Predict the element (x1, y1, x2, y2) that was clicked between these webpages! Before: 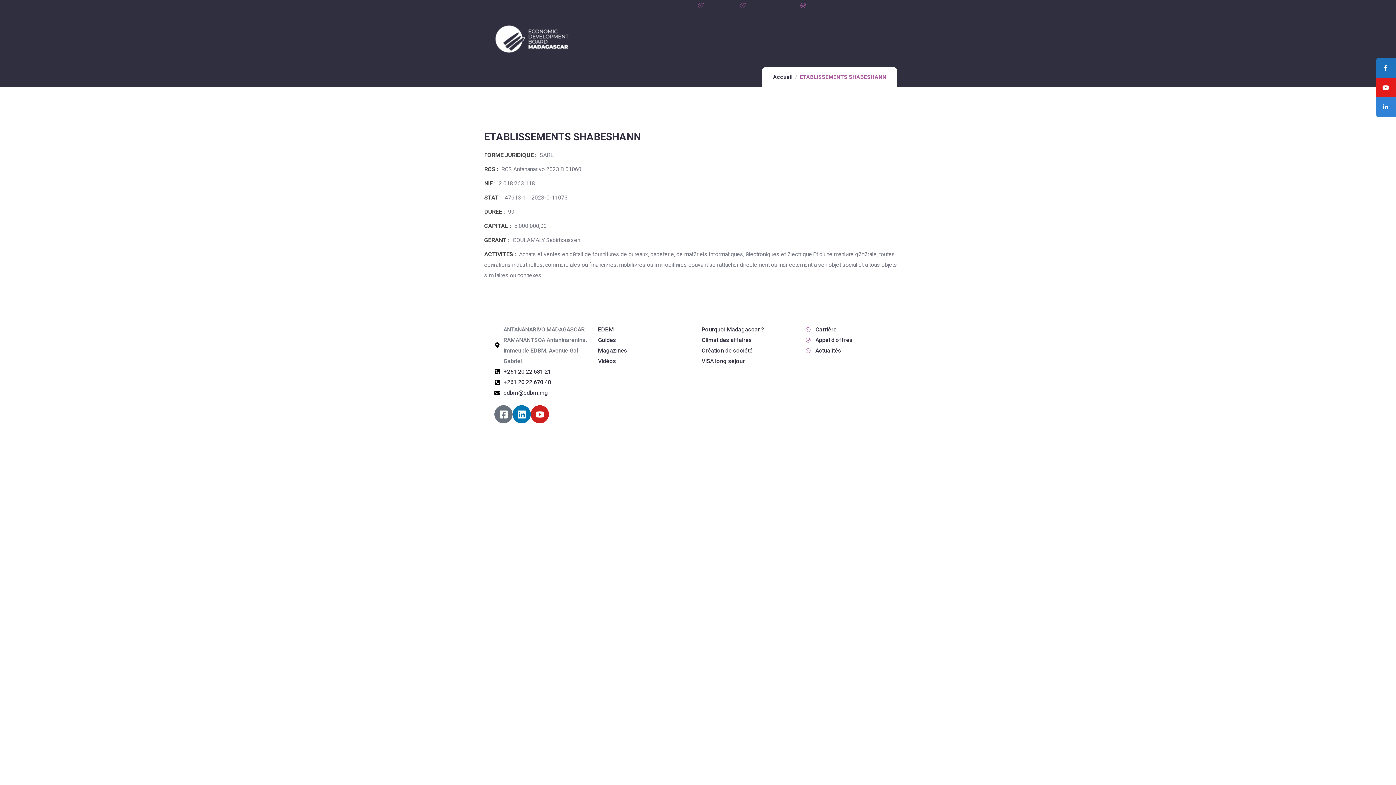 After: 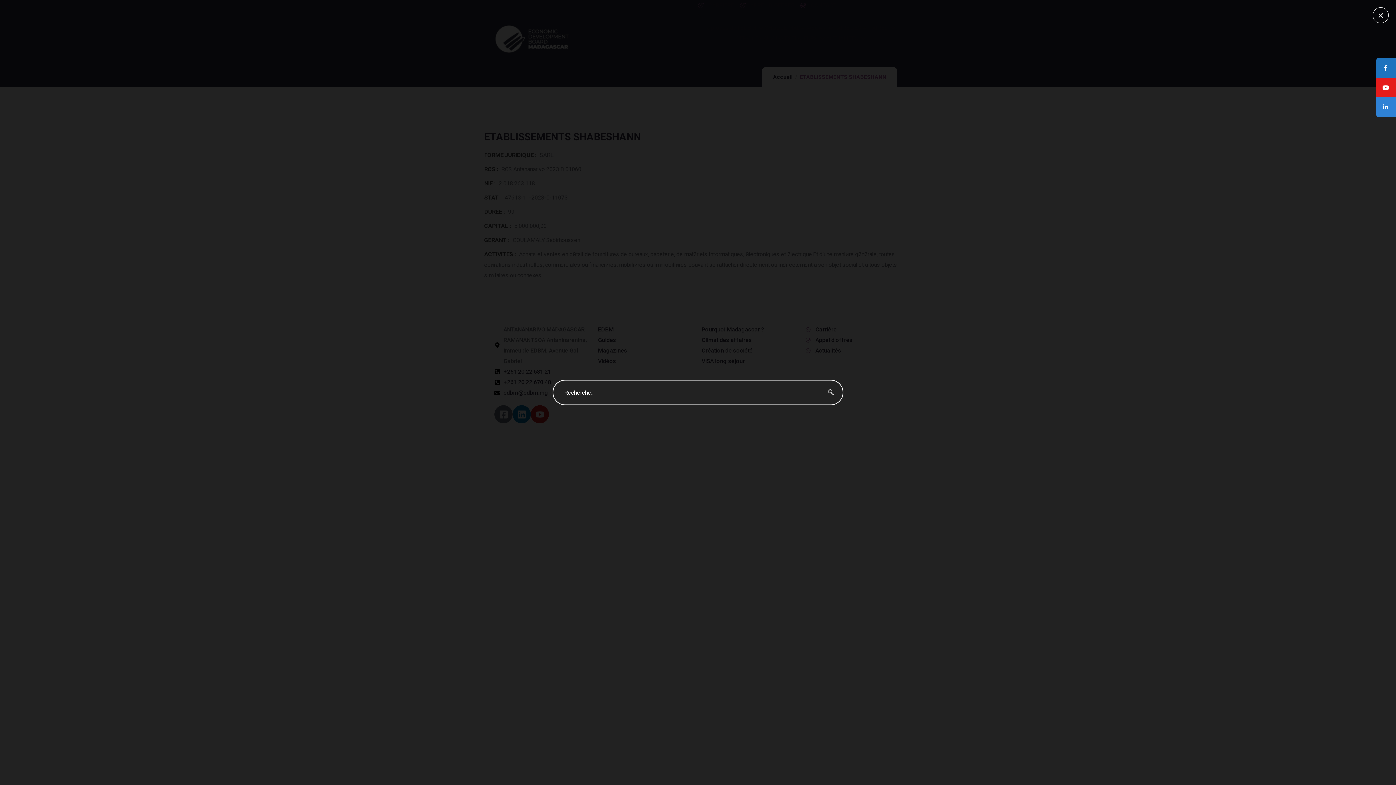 Action: bbox: (698, 10, 703, 21) label: navsearch-button